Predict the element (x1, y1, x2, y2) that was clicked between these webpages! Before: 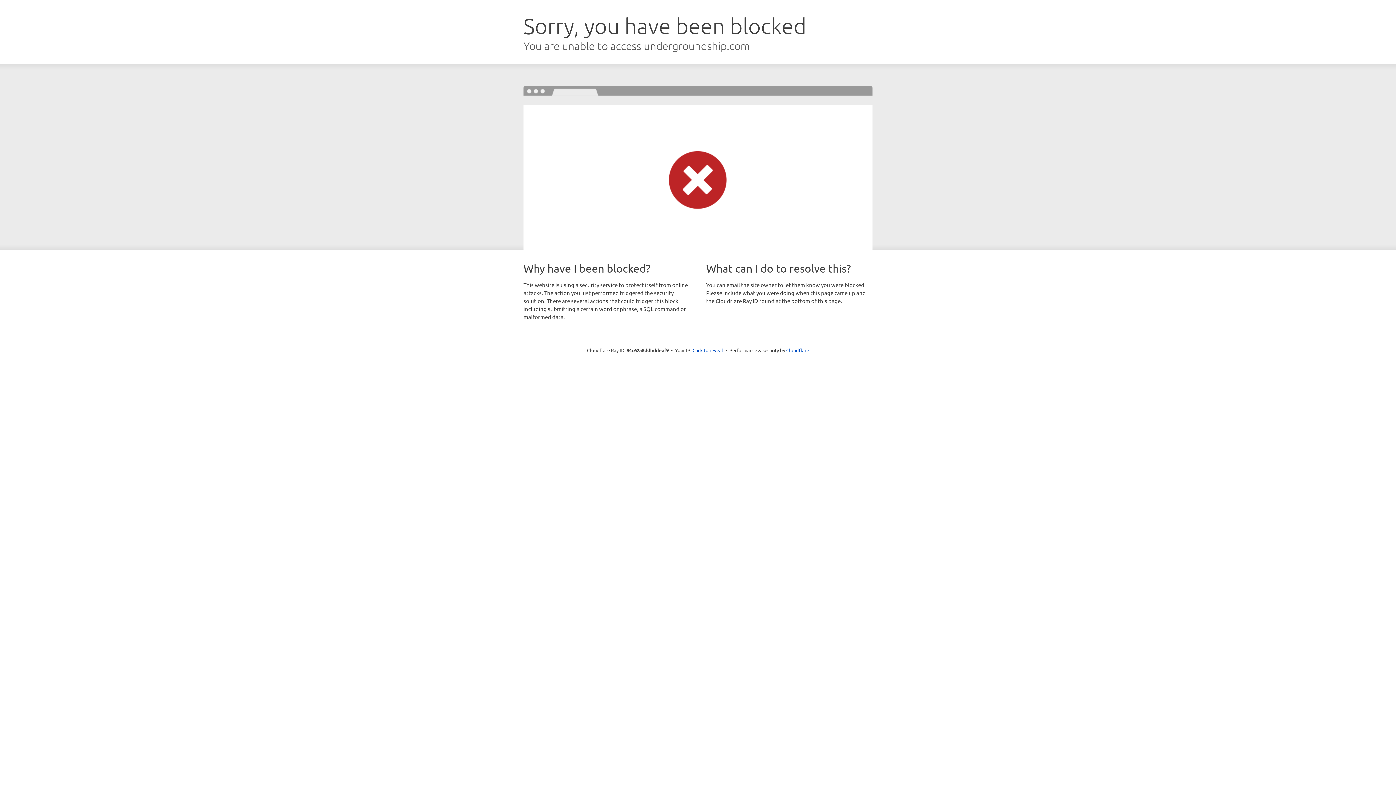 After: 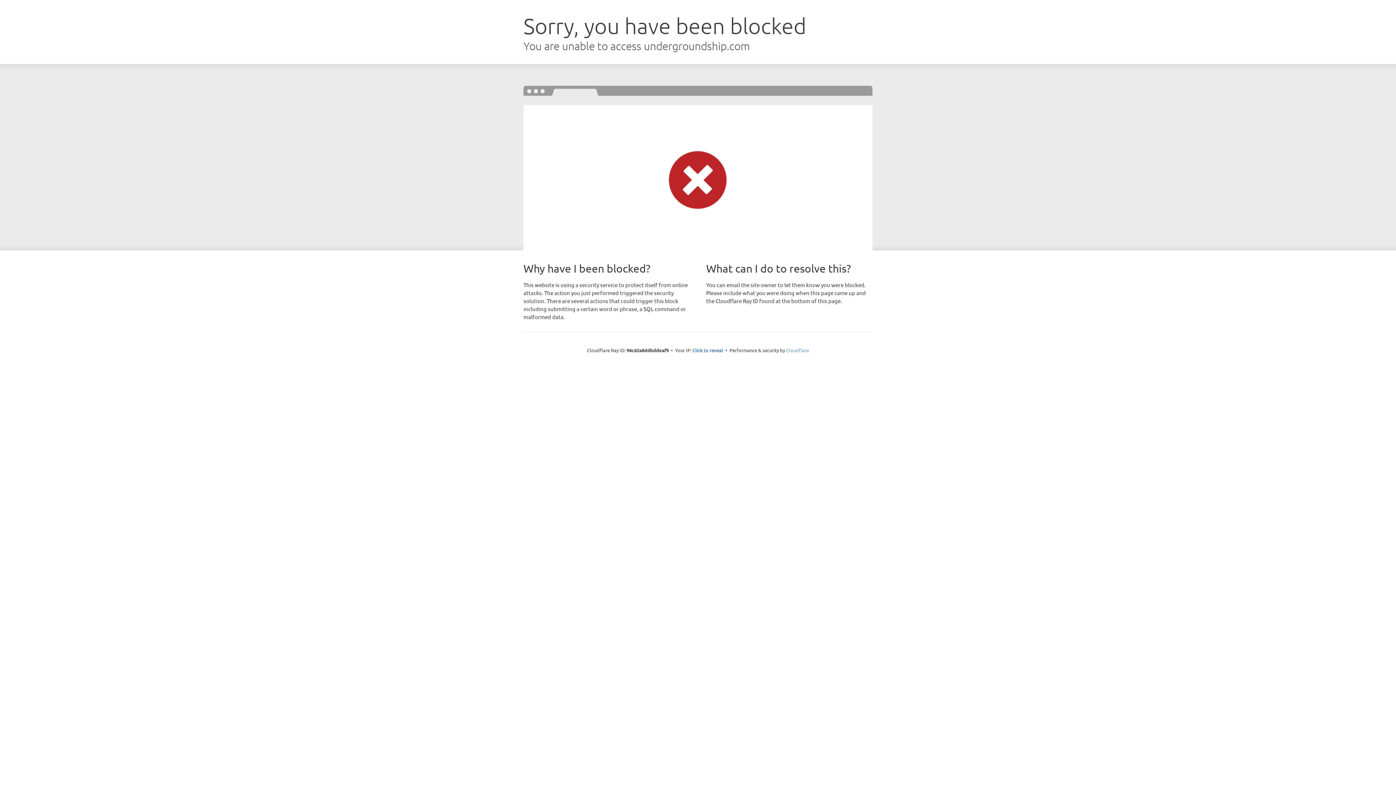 Action: label: Cloudflare bbox: (786, 347, 809, 353)